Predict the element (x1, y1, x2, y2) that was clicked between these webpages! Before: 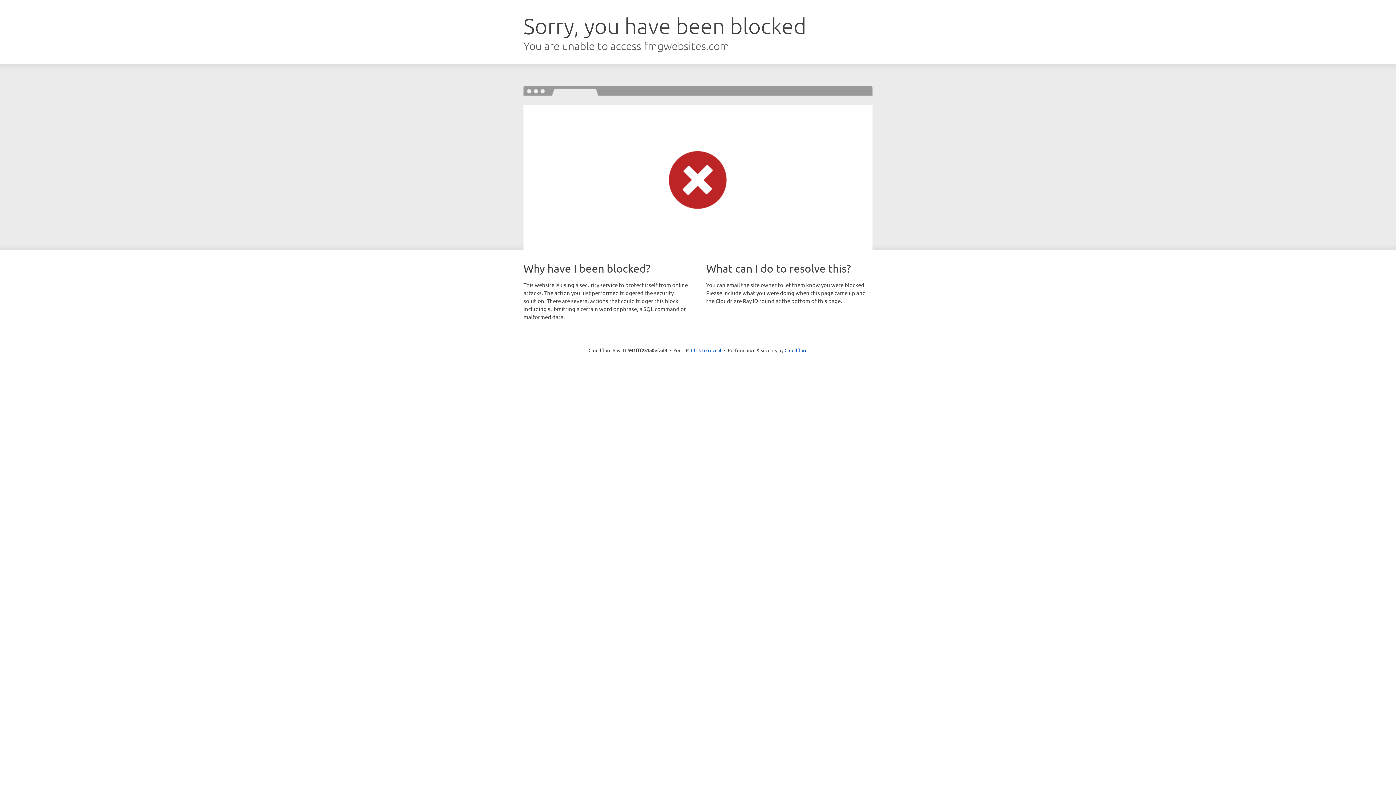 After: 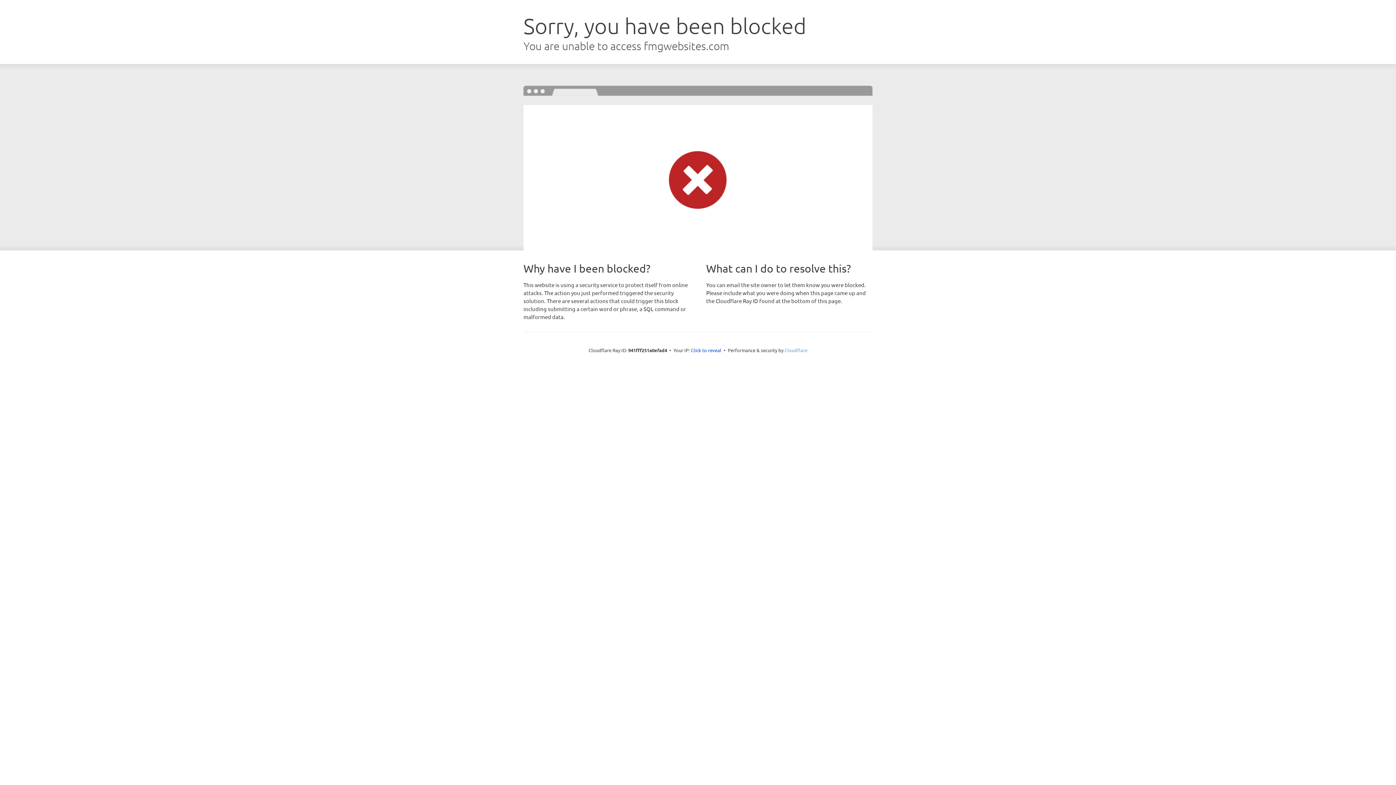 Action: label: Cloudflare bbox: (784, 347, 807, 353)